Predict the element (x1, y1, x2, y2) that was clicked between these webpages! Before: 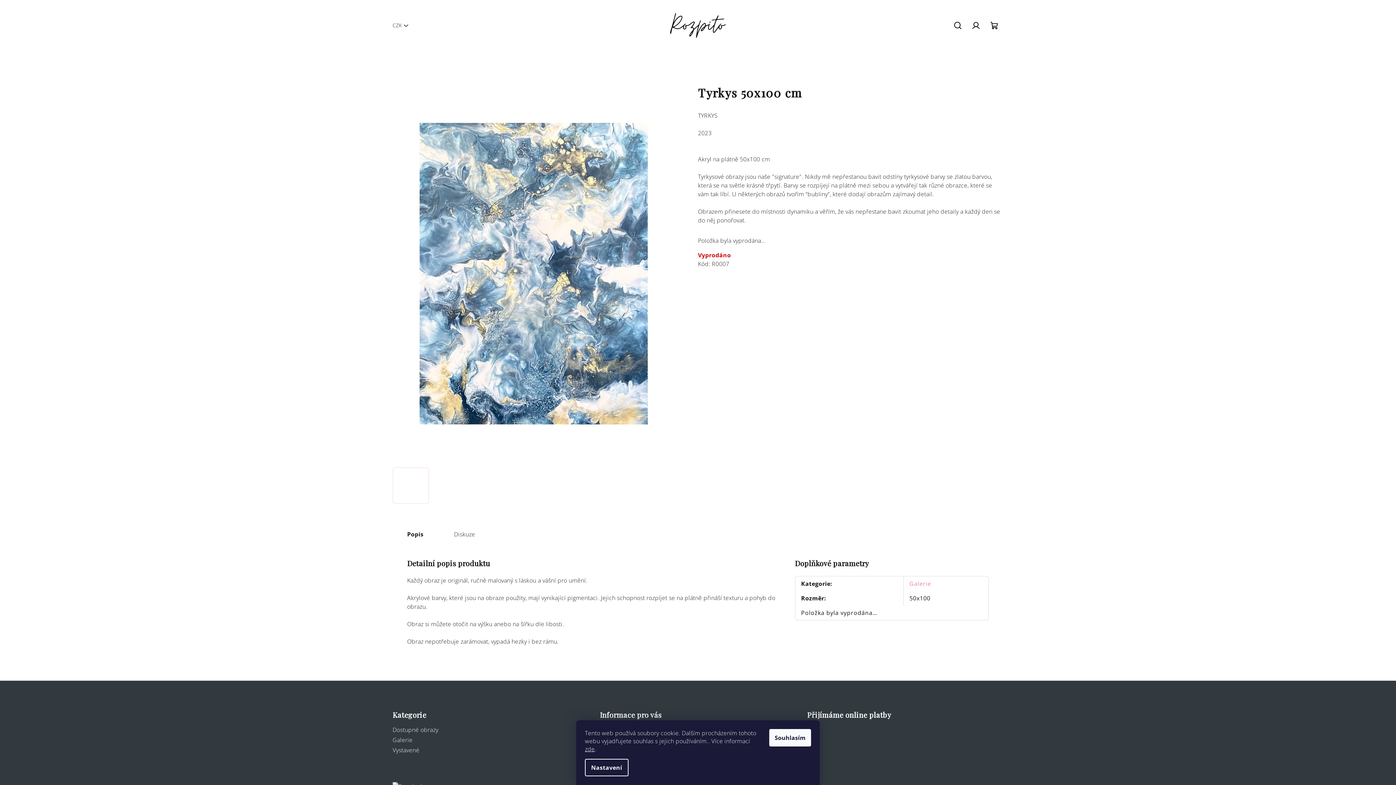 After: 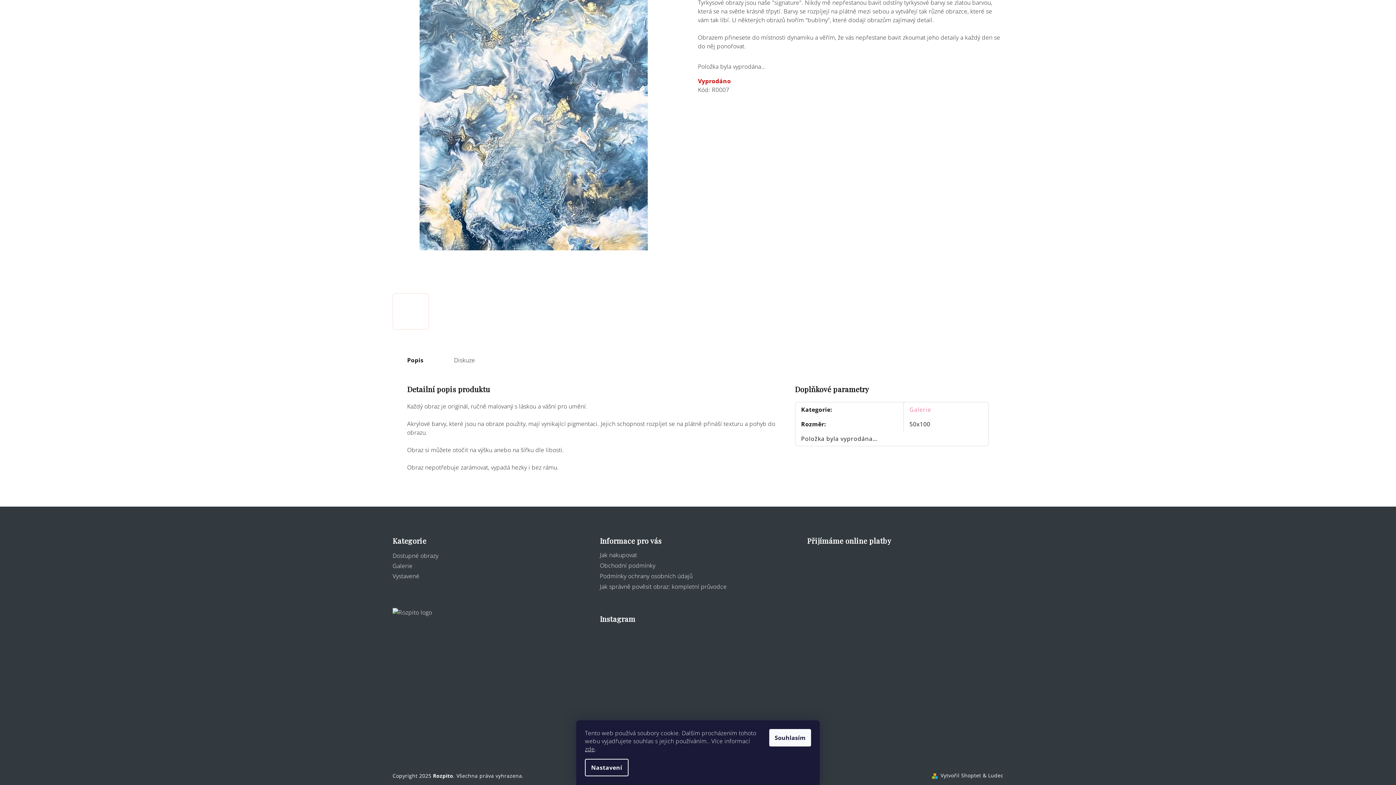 Action: bbox: (392, 524, 438, 547) label: Popis